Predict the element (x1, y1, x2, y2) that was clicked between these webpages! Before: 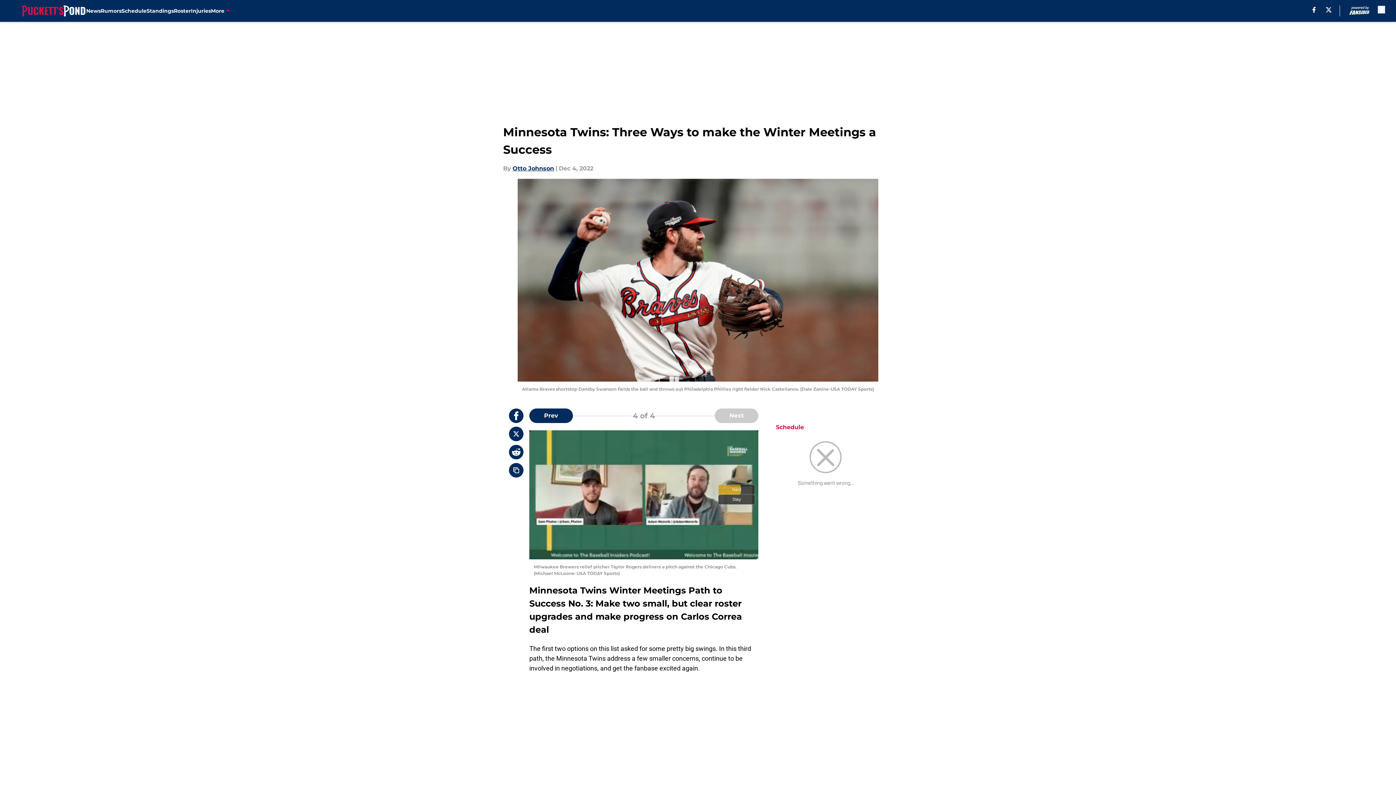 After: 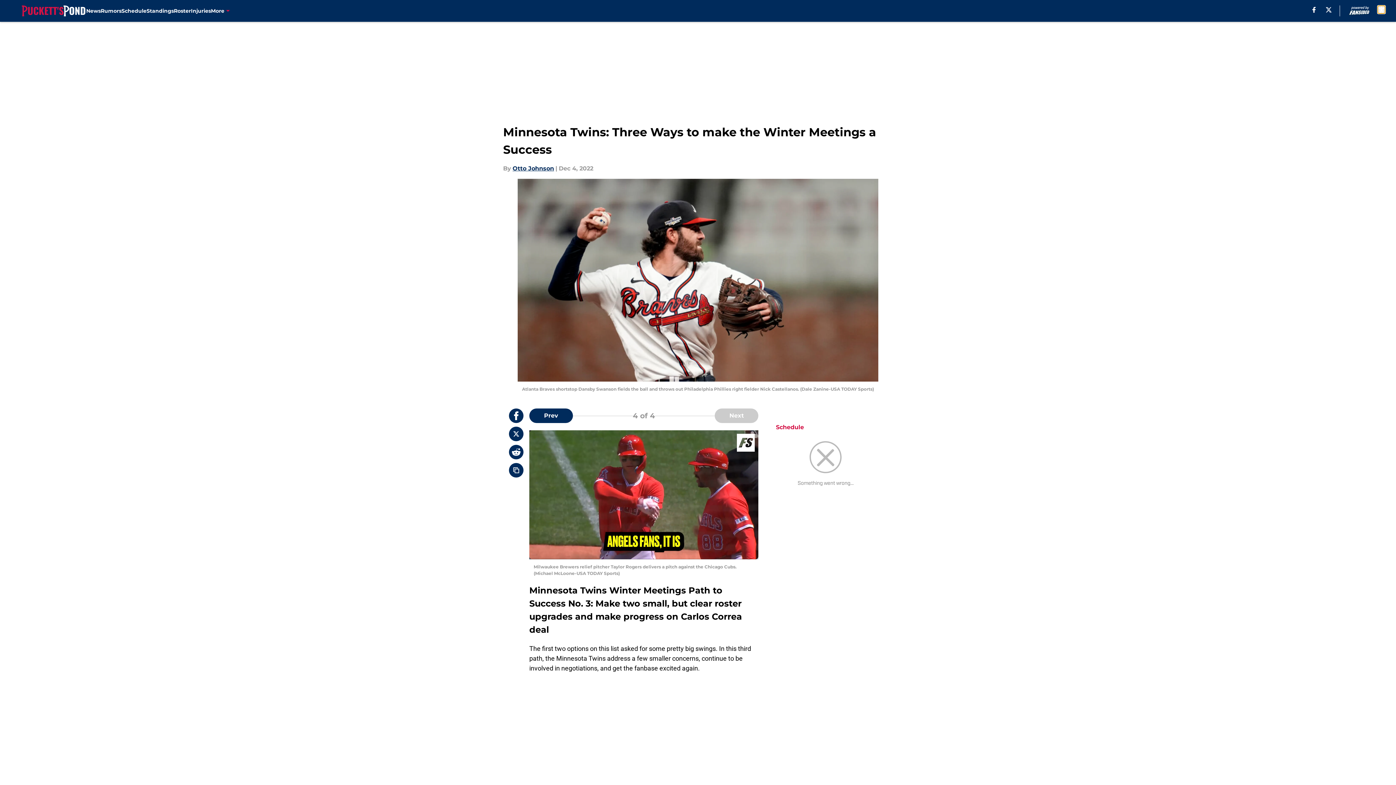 Action: bbox: (1378, 5, 1385, 13) label: accessibility